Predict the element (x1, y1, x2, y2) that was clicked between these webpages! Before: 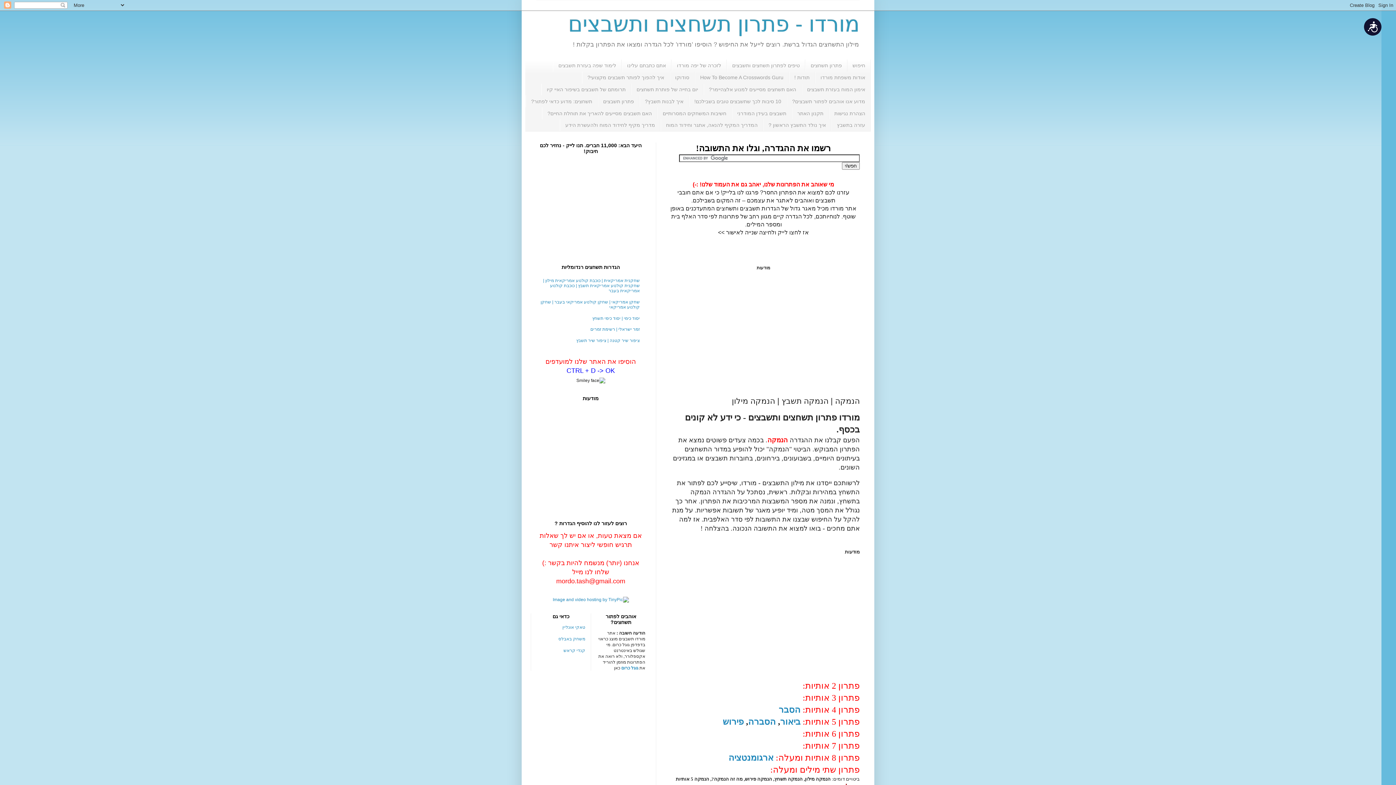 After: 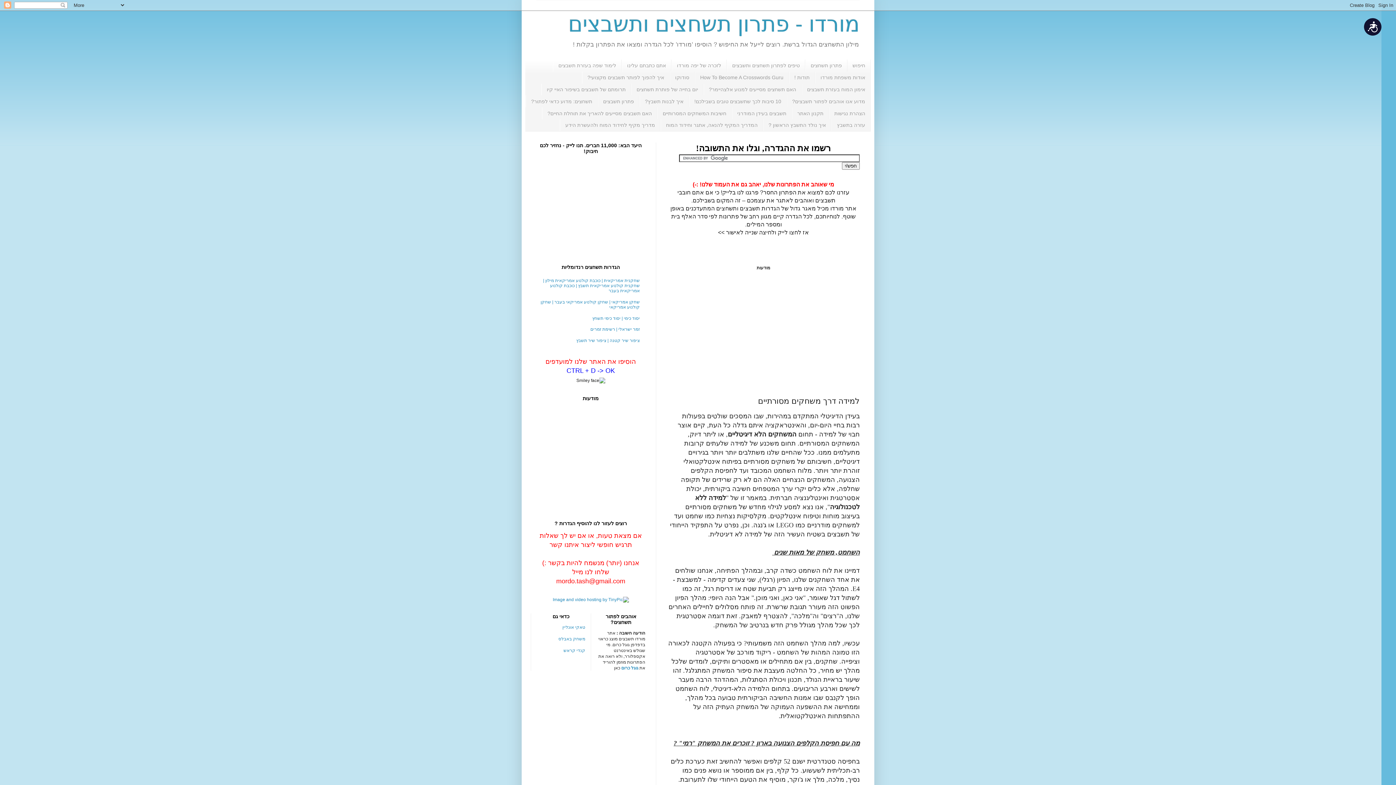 Action: label: חשיבות המשחקים המסרותיים bbox: (657, 107, 732, 119)